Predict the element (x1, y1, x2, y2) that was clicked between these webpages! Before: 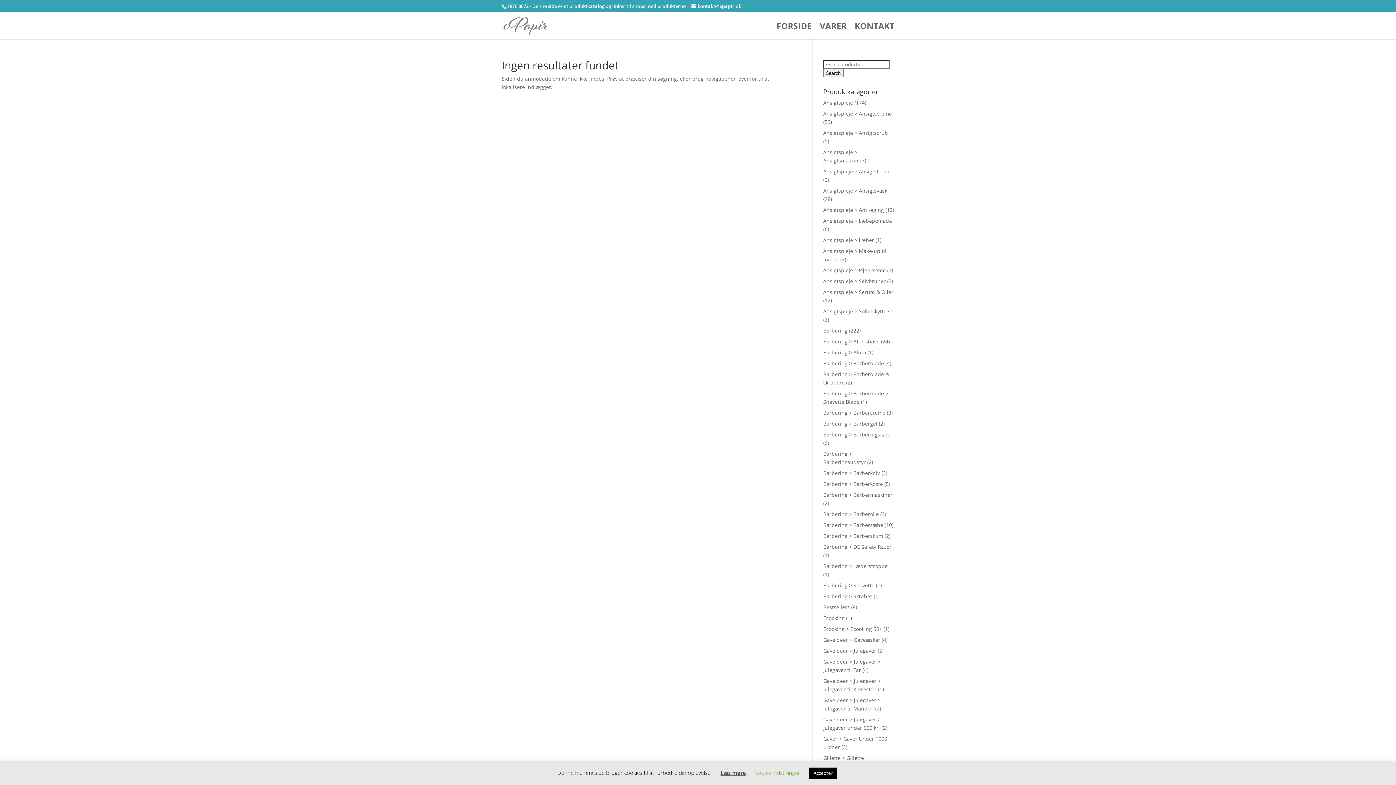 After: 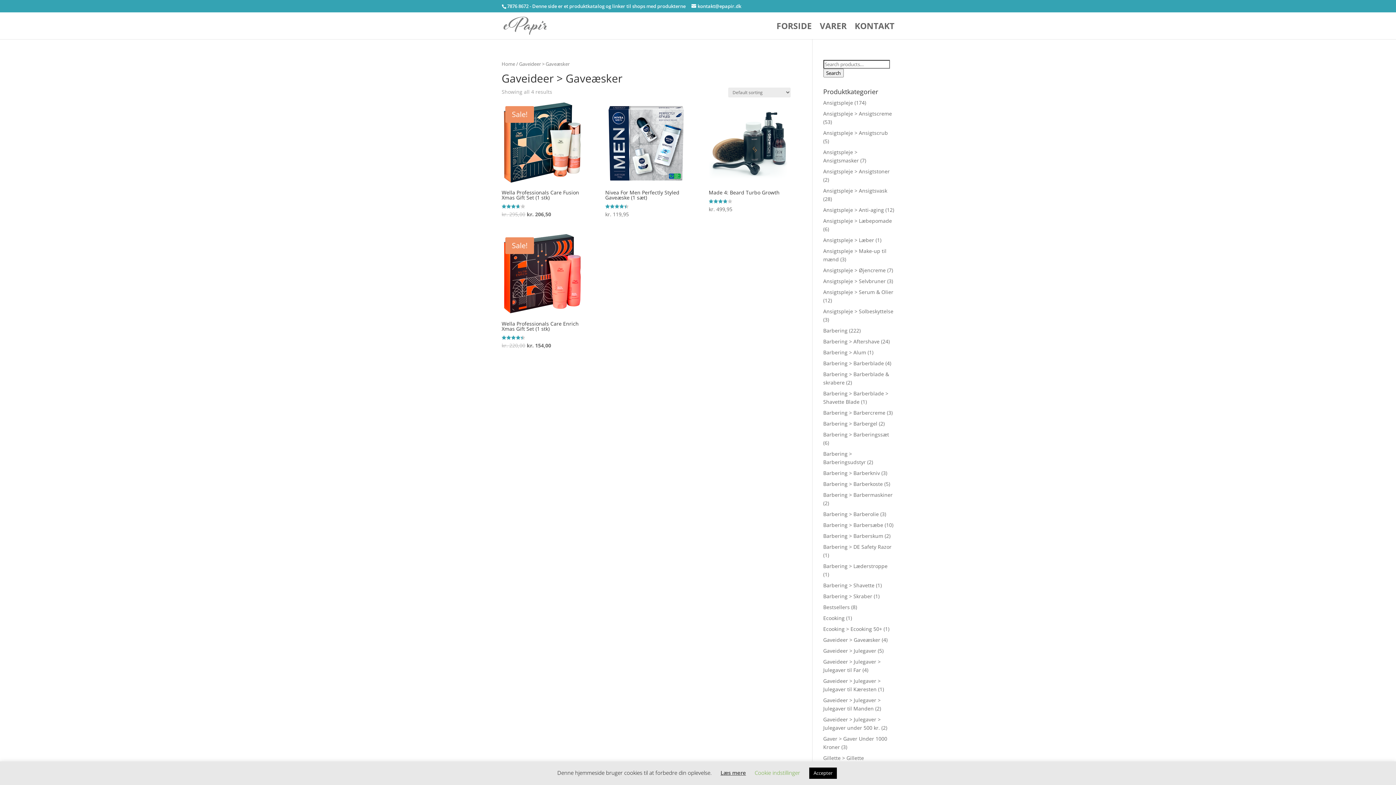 Action: bbox: (823, 636, 880, 643) label: Gaveideer > Gaveæsker